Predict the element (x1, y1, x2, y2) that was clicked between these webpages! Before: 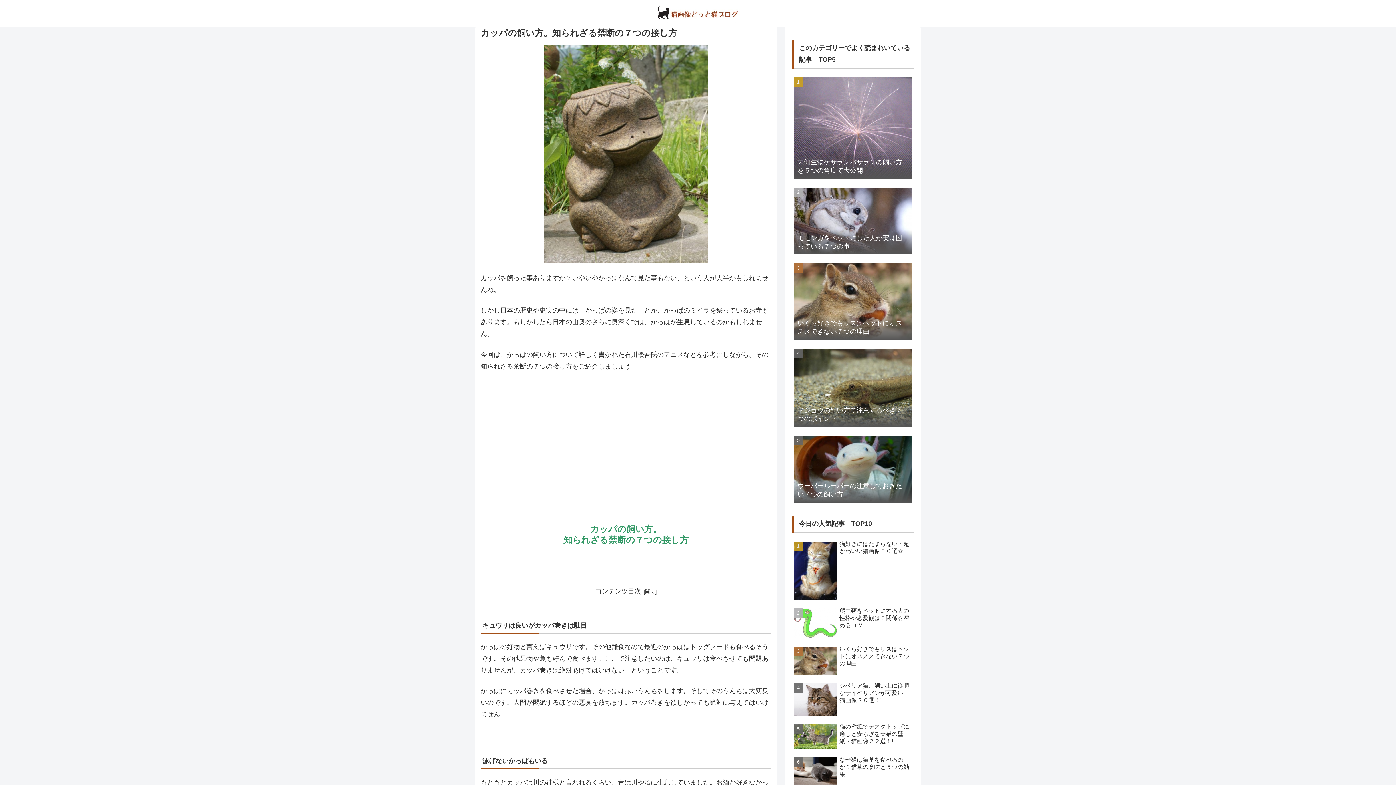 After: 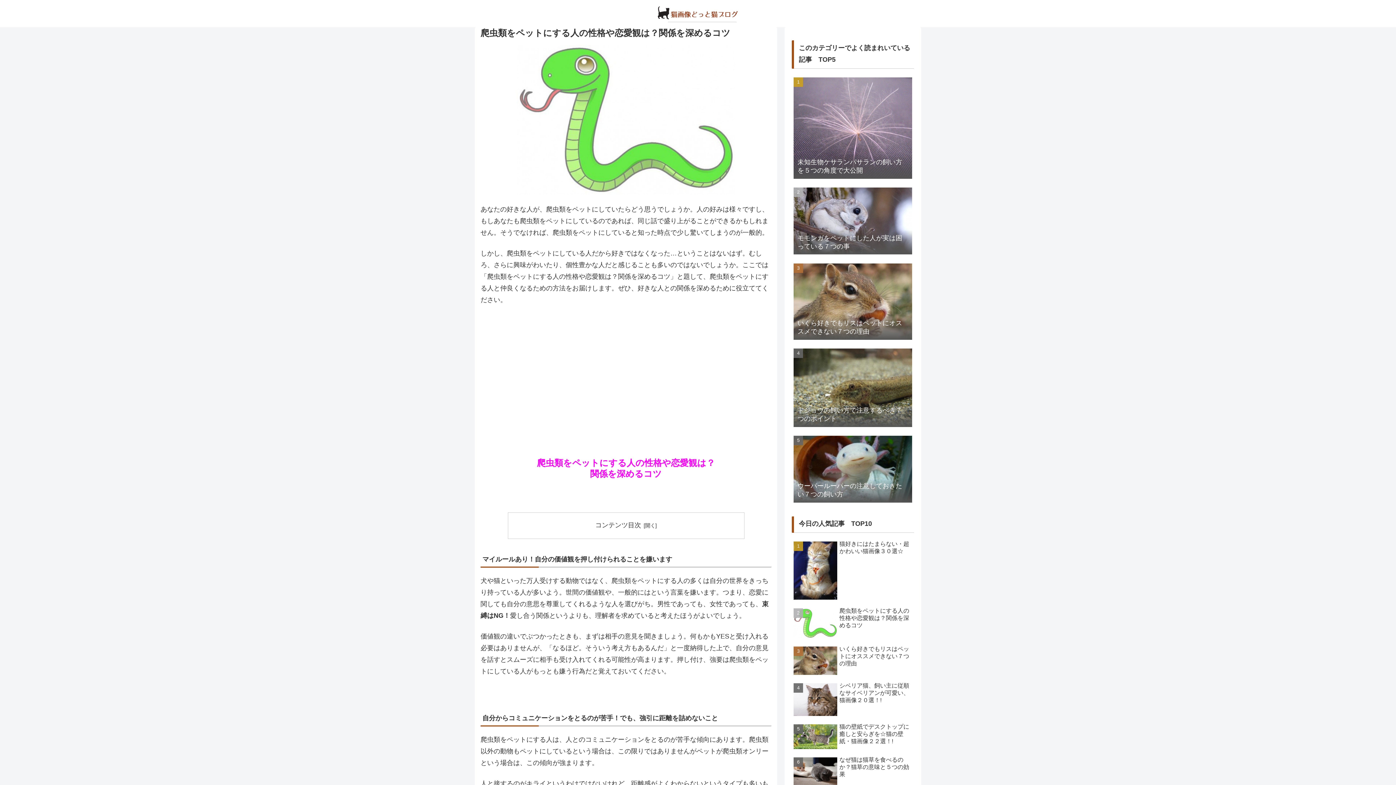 Action: label: 爬虫類をペットにする人の性格や恋愛観は？関係を深めるコツ bbox: (792, 605, 914, 642)